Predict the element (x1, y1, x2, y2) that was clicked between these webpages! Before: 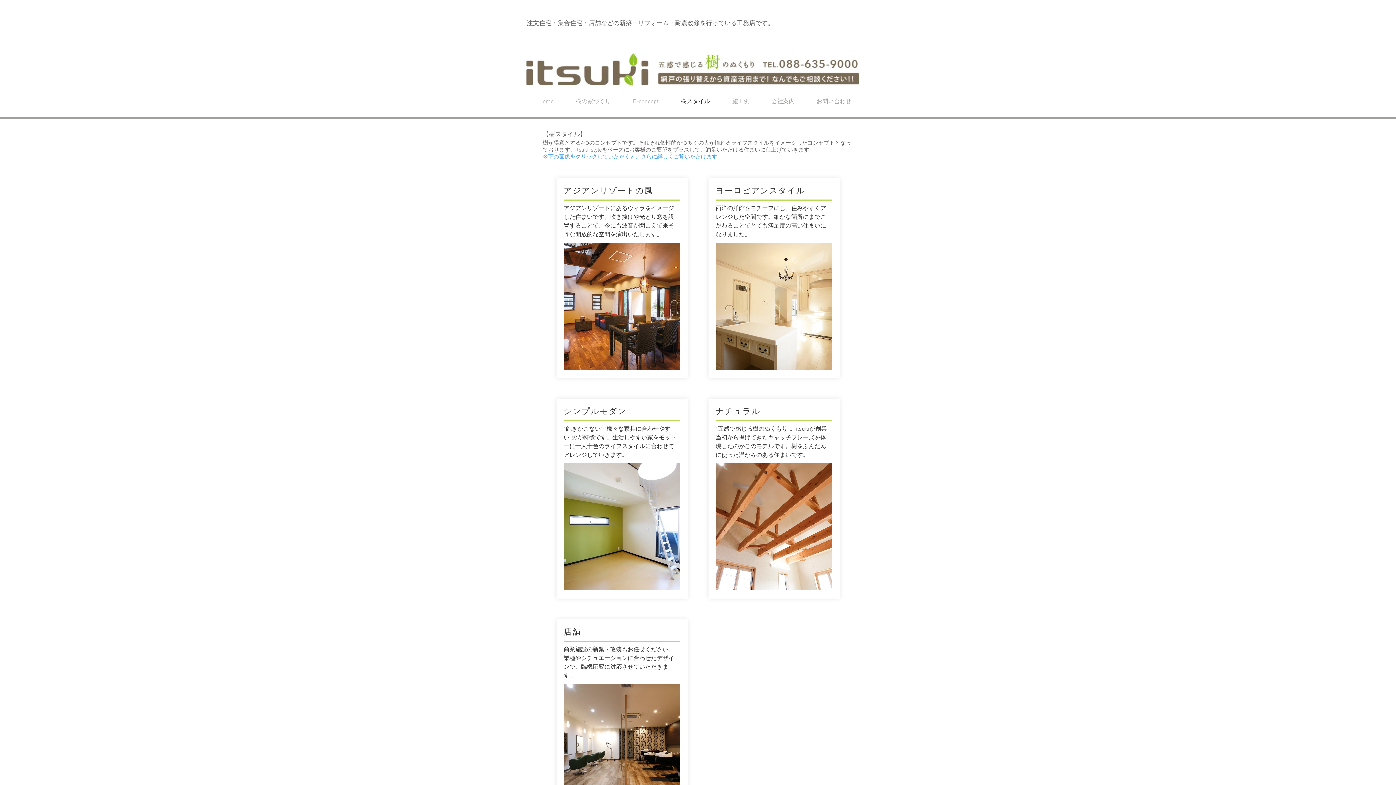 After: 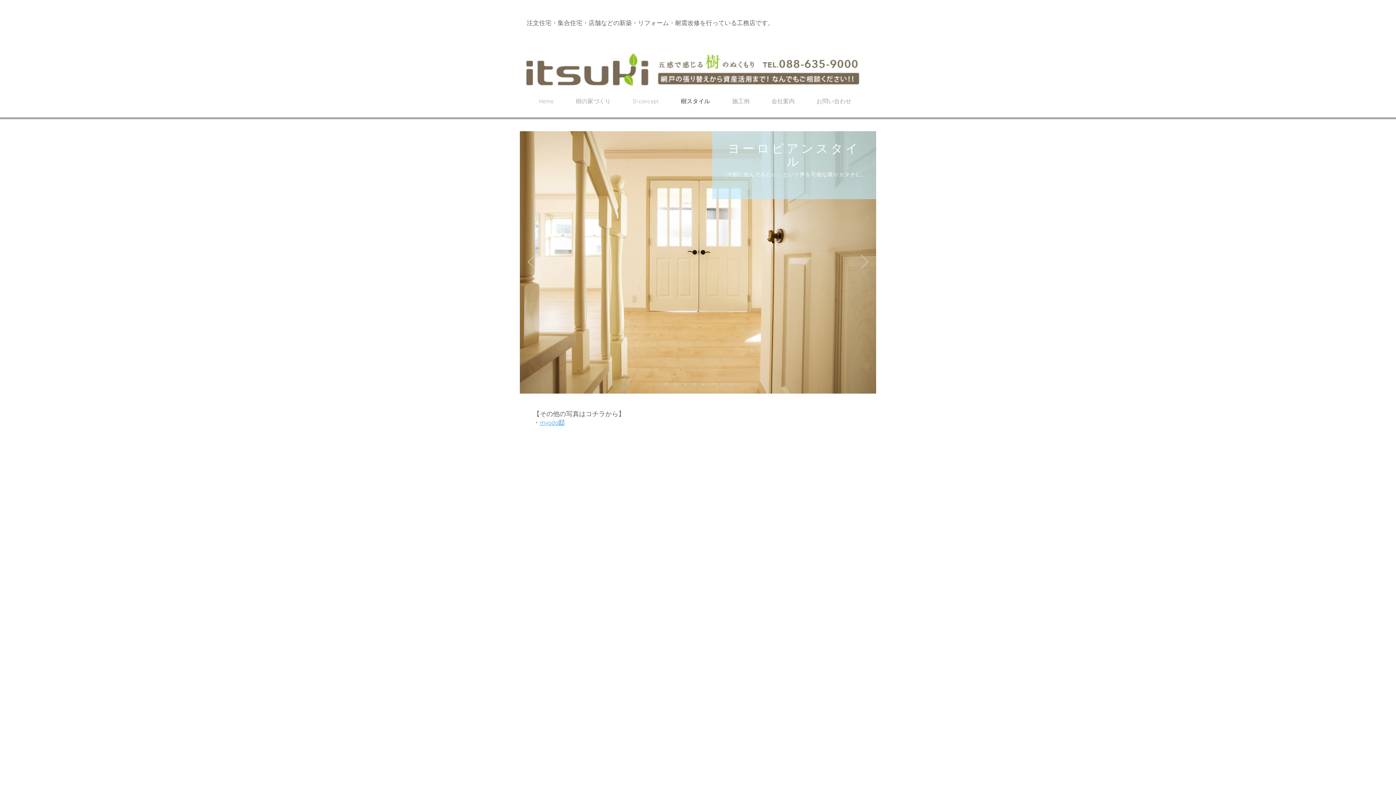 Action: bbox: (715, 242, 831, 369)